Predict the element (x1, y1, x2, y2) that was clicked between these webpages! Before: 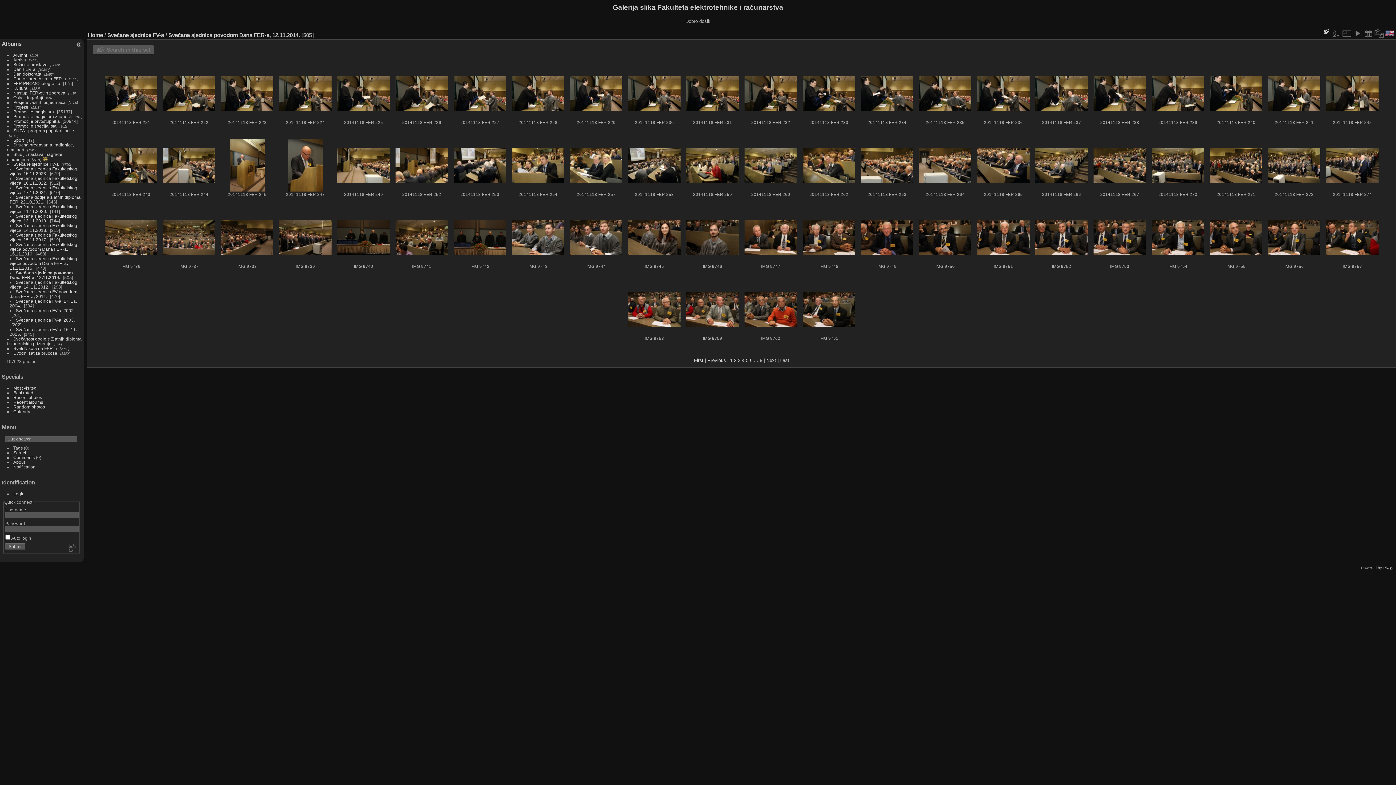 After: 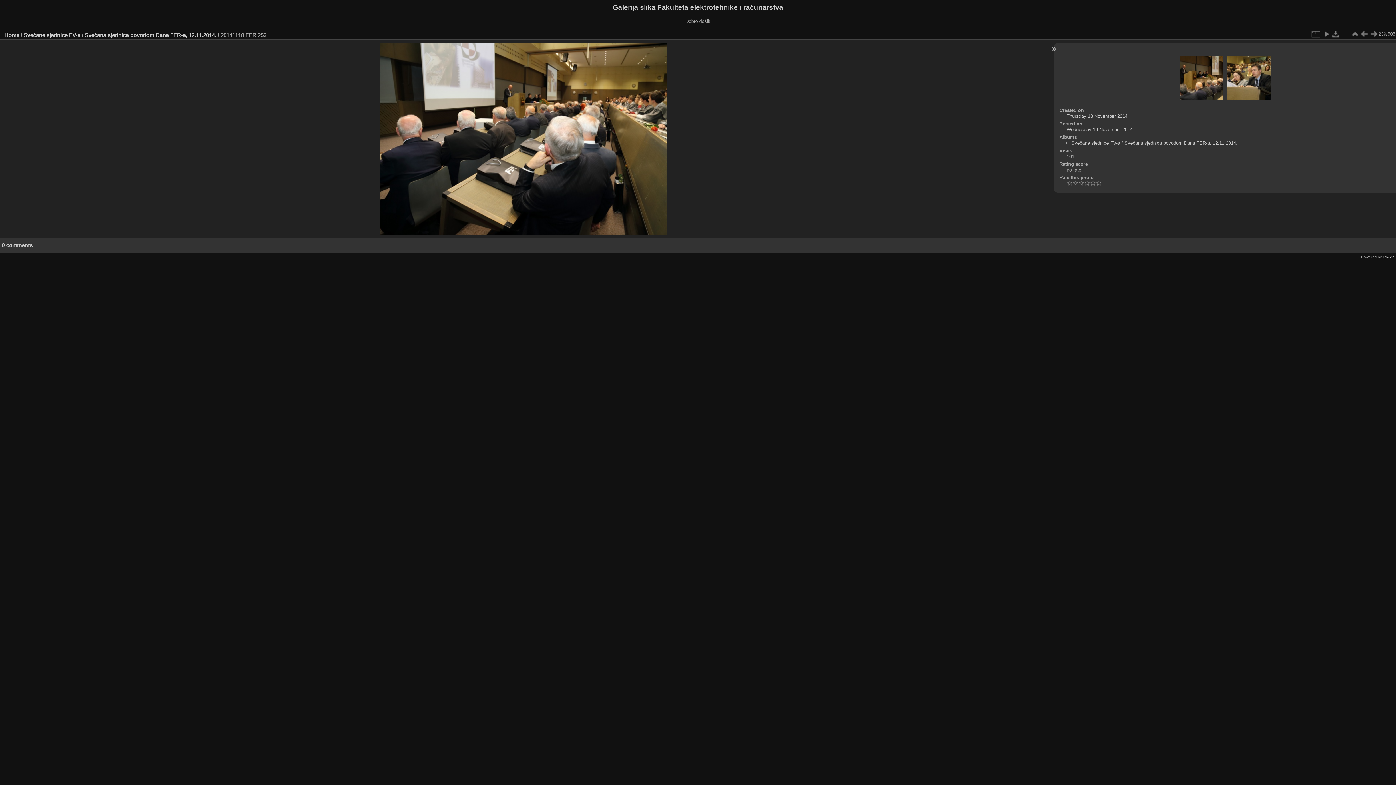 Action: bbox: (453, 148, 506, 182)